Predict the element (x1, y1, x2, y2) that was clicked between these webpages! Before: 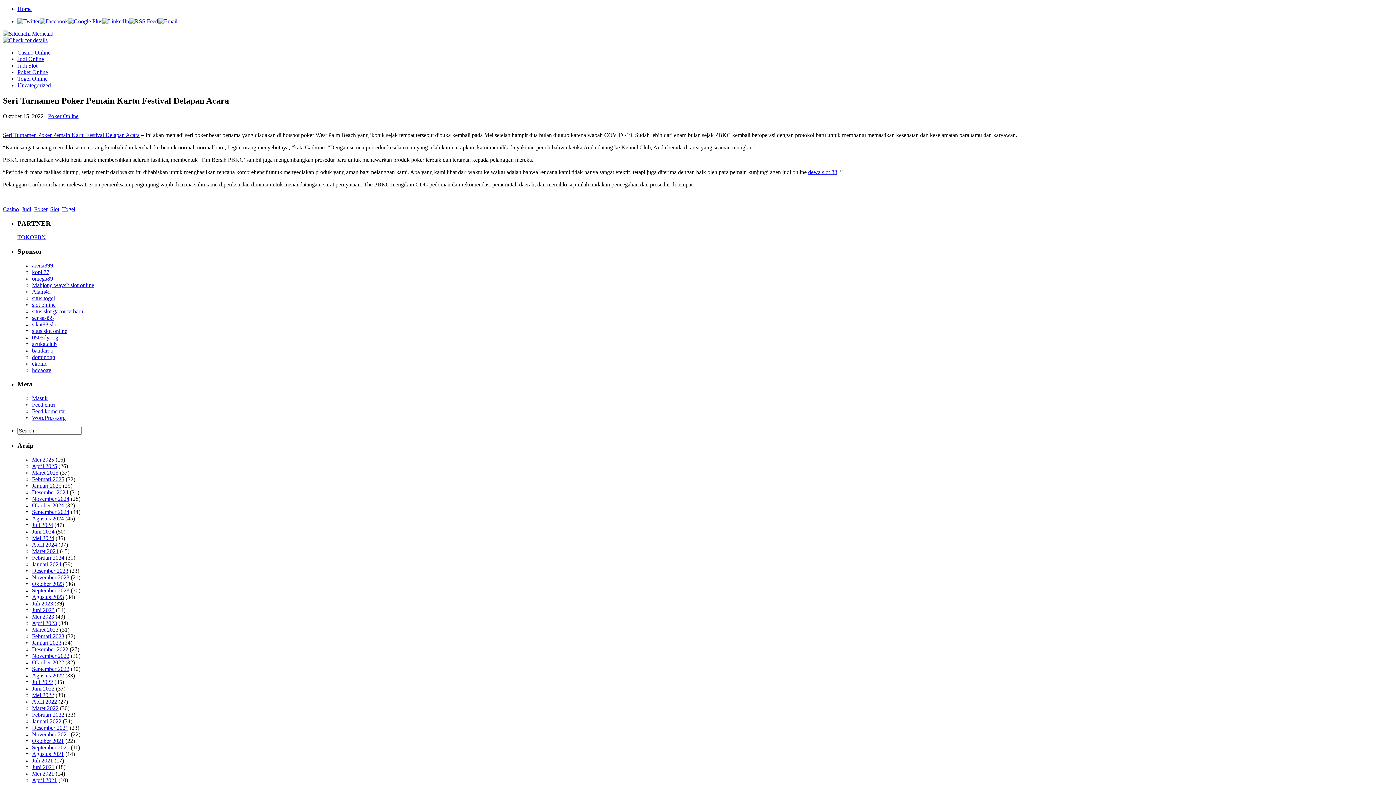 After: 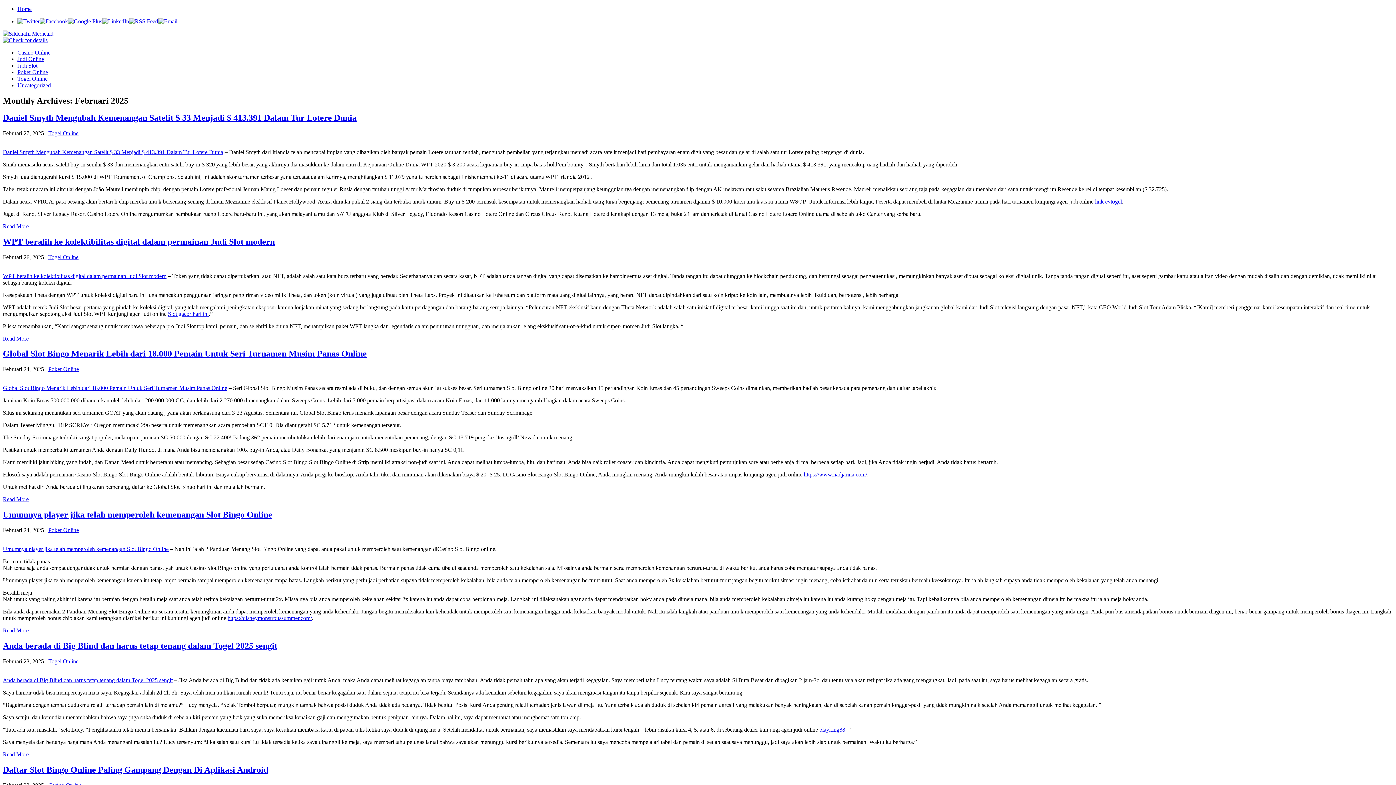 Action: bbox: (32, 476, 64, 482) label: Februari 2025